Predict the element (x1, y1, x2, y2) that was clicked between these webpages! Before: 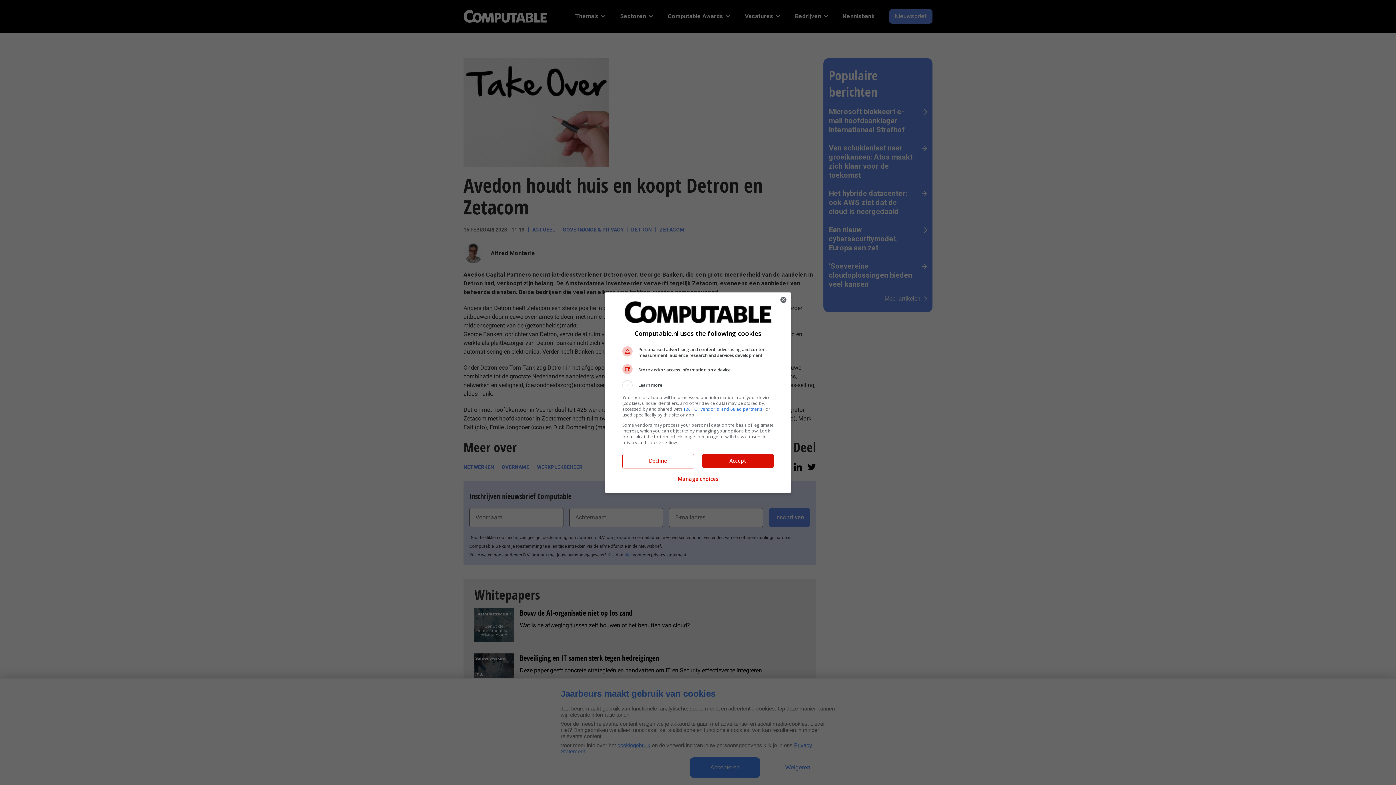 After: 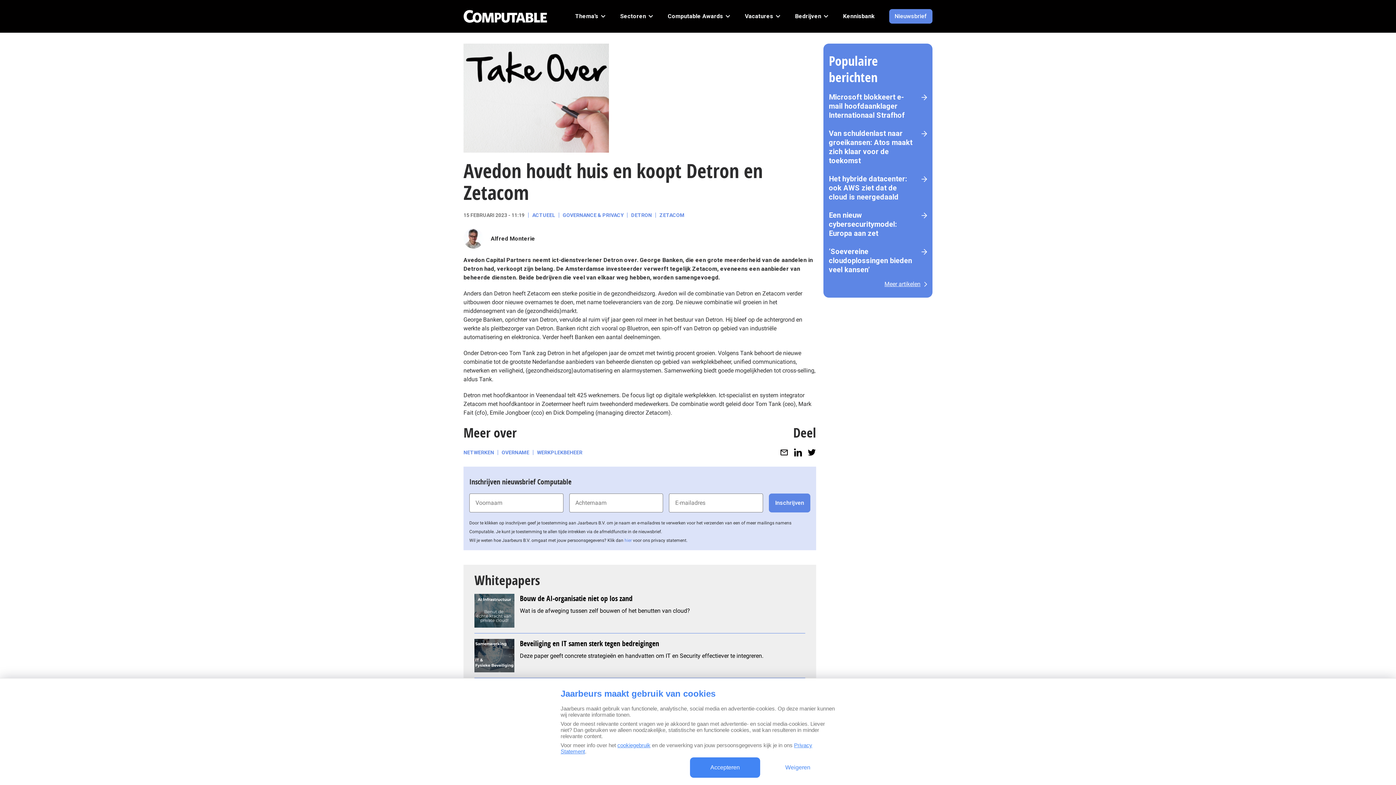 Action: bbox: (702, 454, 773, 467) label: Accept